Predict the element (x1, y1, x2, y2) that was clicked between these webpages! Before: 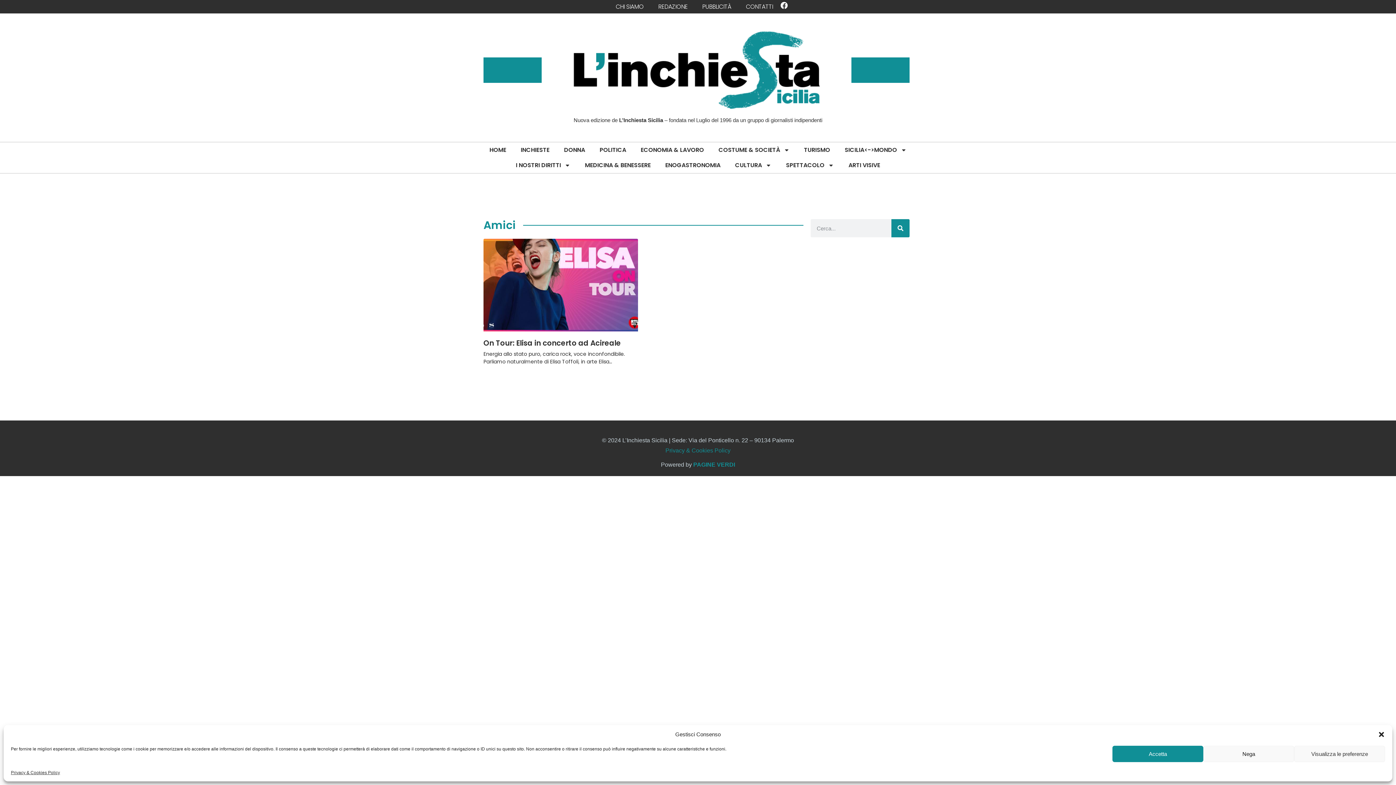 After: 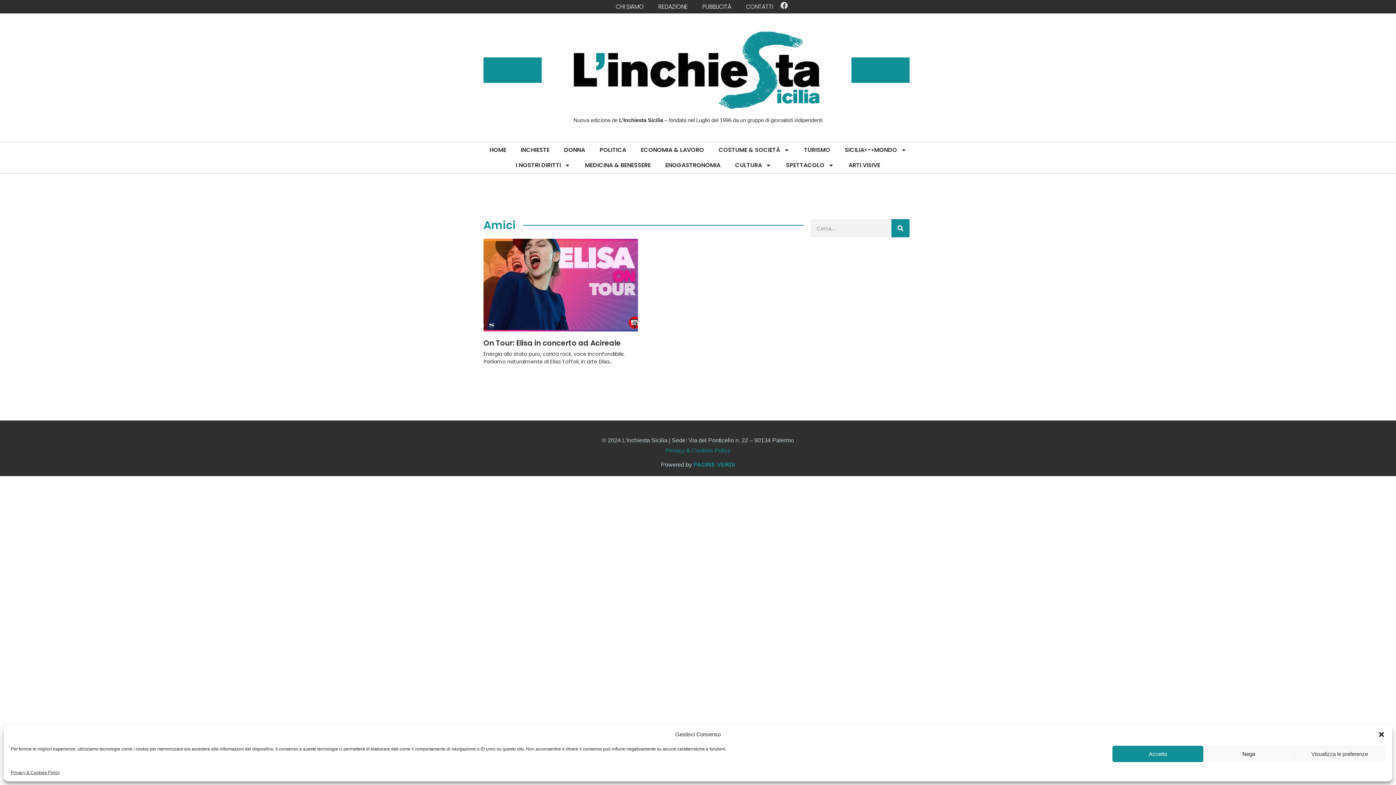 Action: bbox: (780, 1, 787, 9) label: Facebook